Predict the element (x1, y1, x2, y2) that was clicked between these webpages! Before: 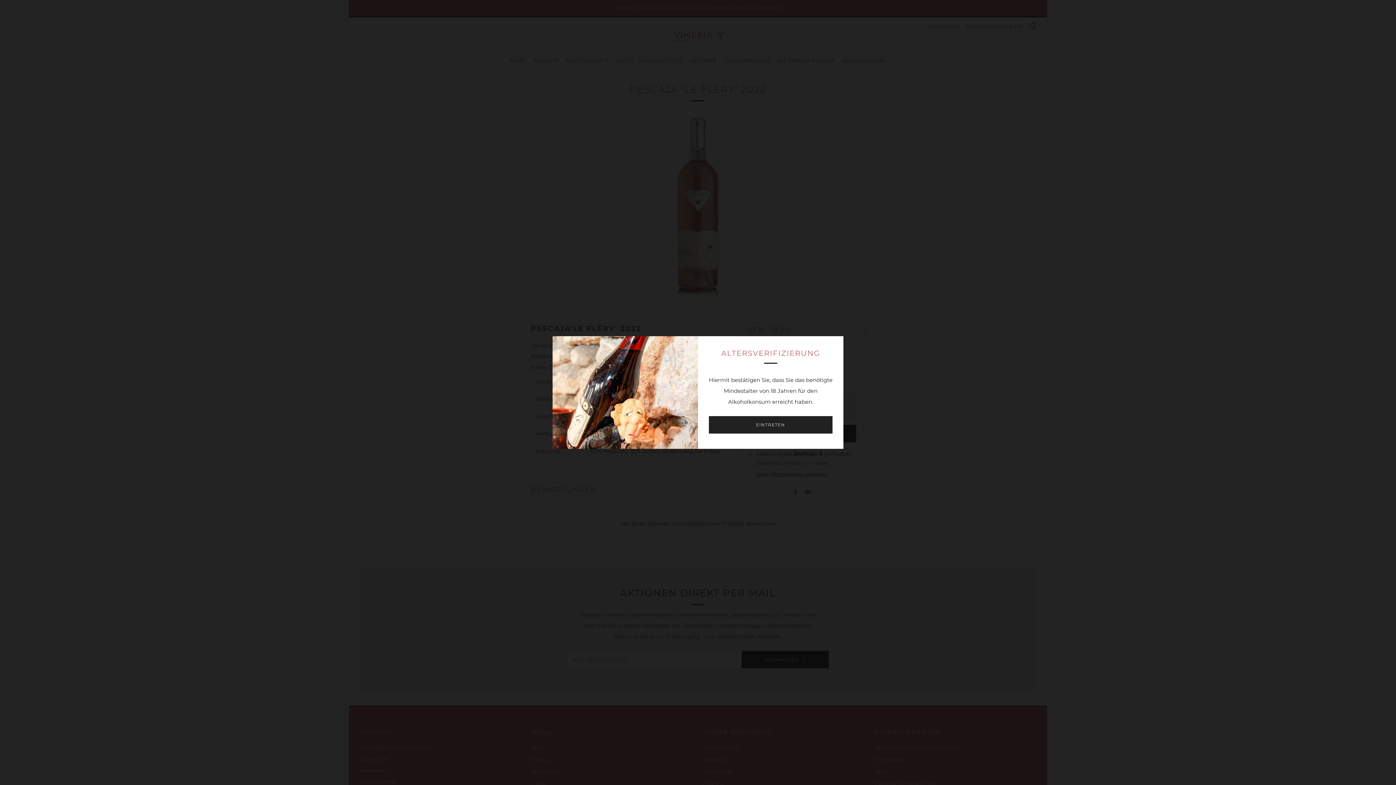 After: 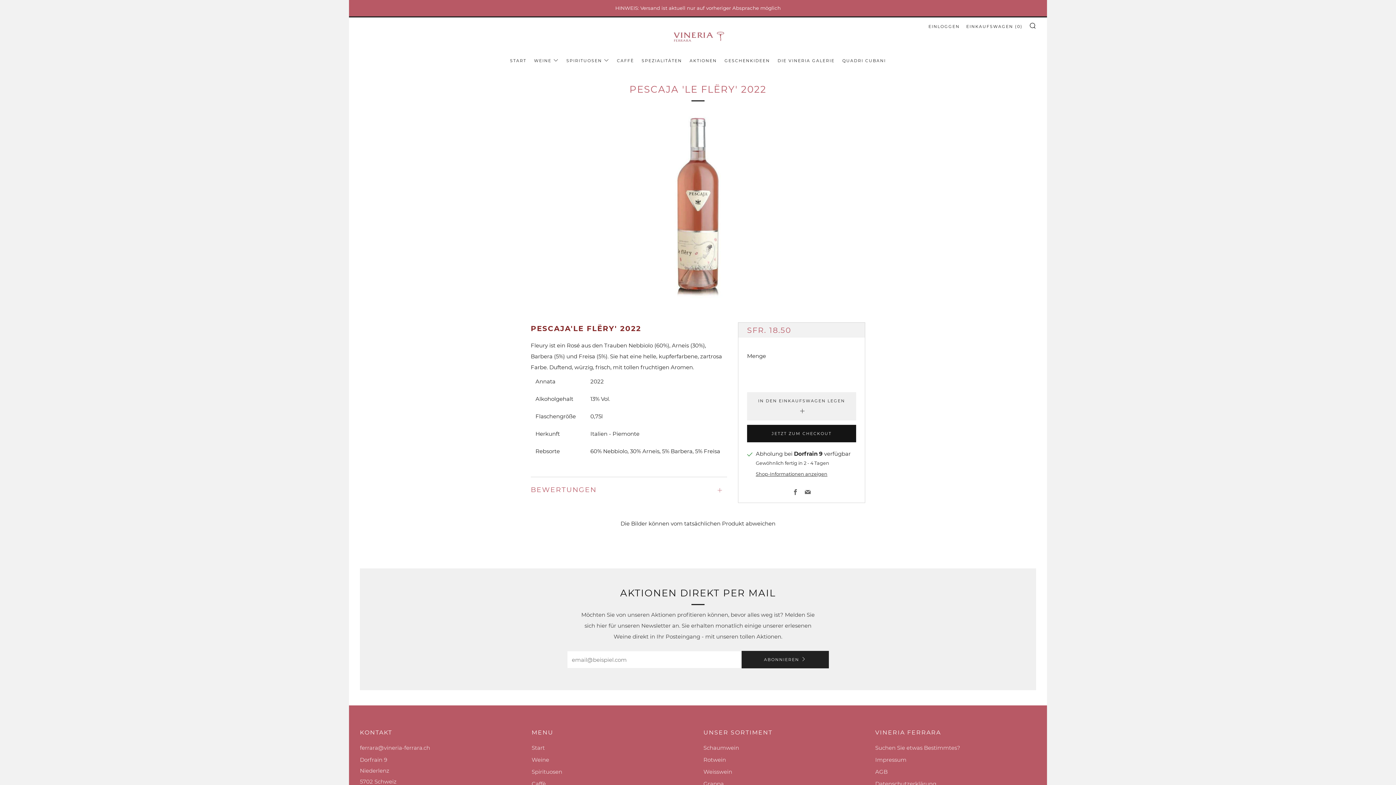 Action: bbox: (709, 416, 832, 433) label: EINTRETEN